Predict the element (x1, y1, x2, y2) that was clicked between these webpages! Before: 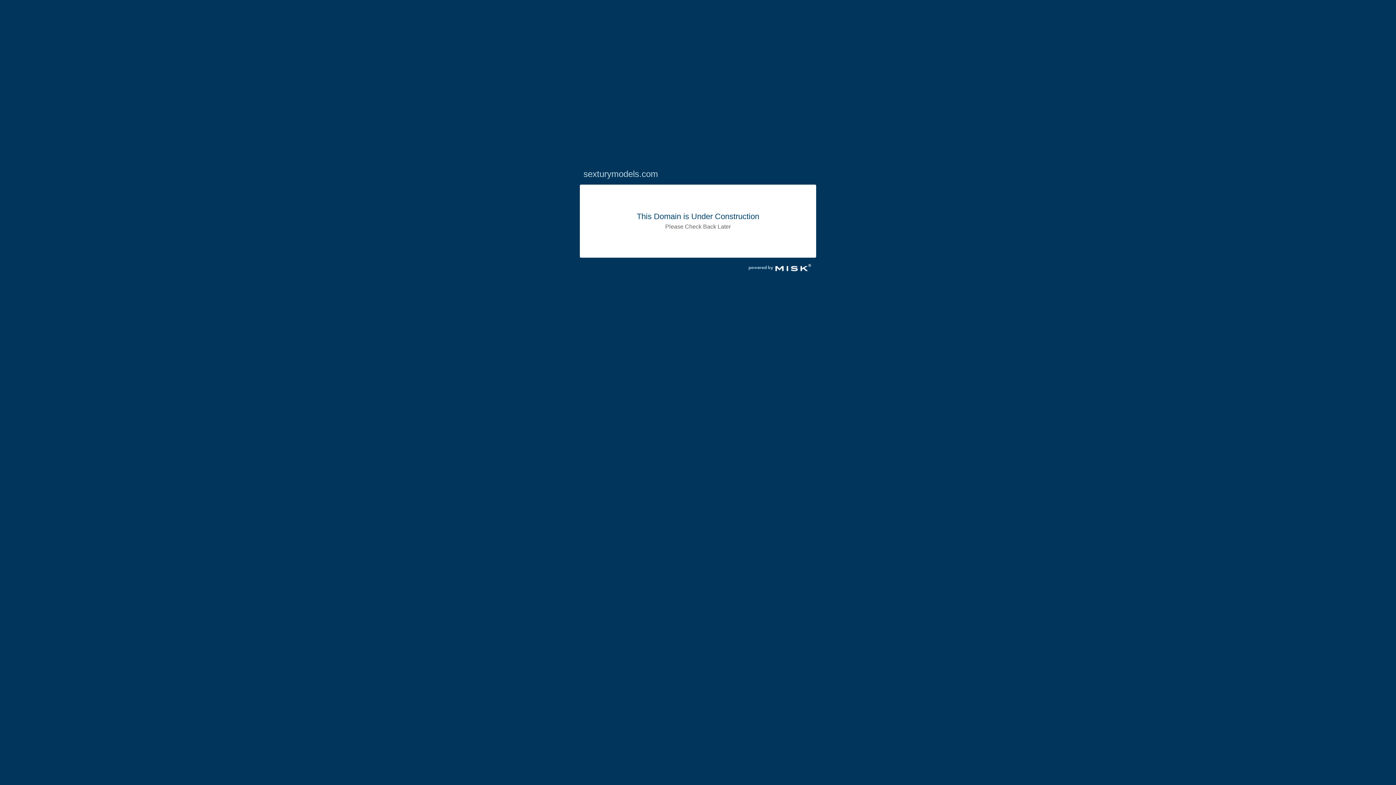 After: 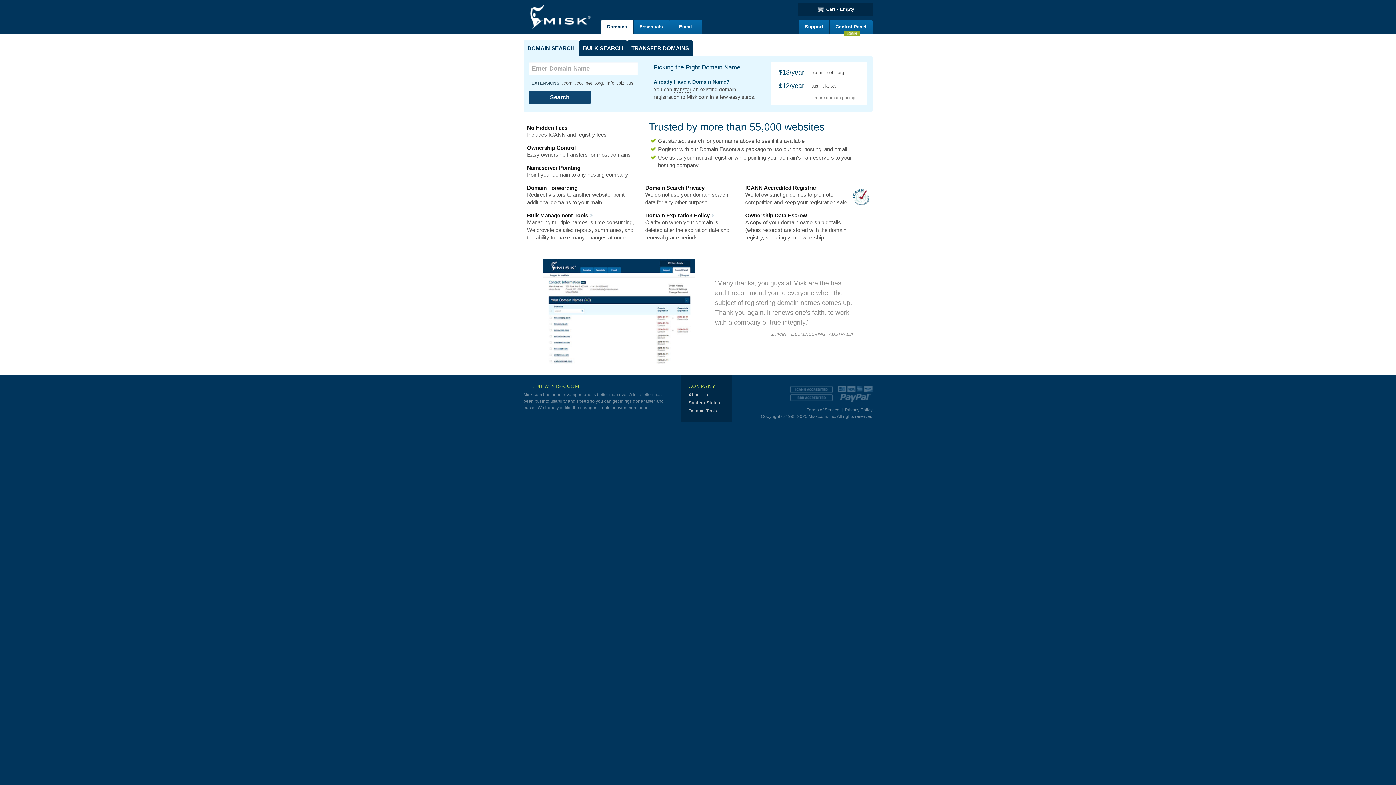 Action: bbox: (743, 270, 816, 277)